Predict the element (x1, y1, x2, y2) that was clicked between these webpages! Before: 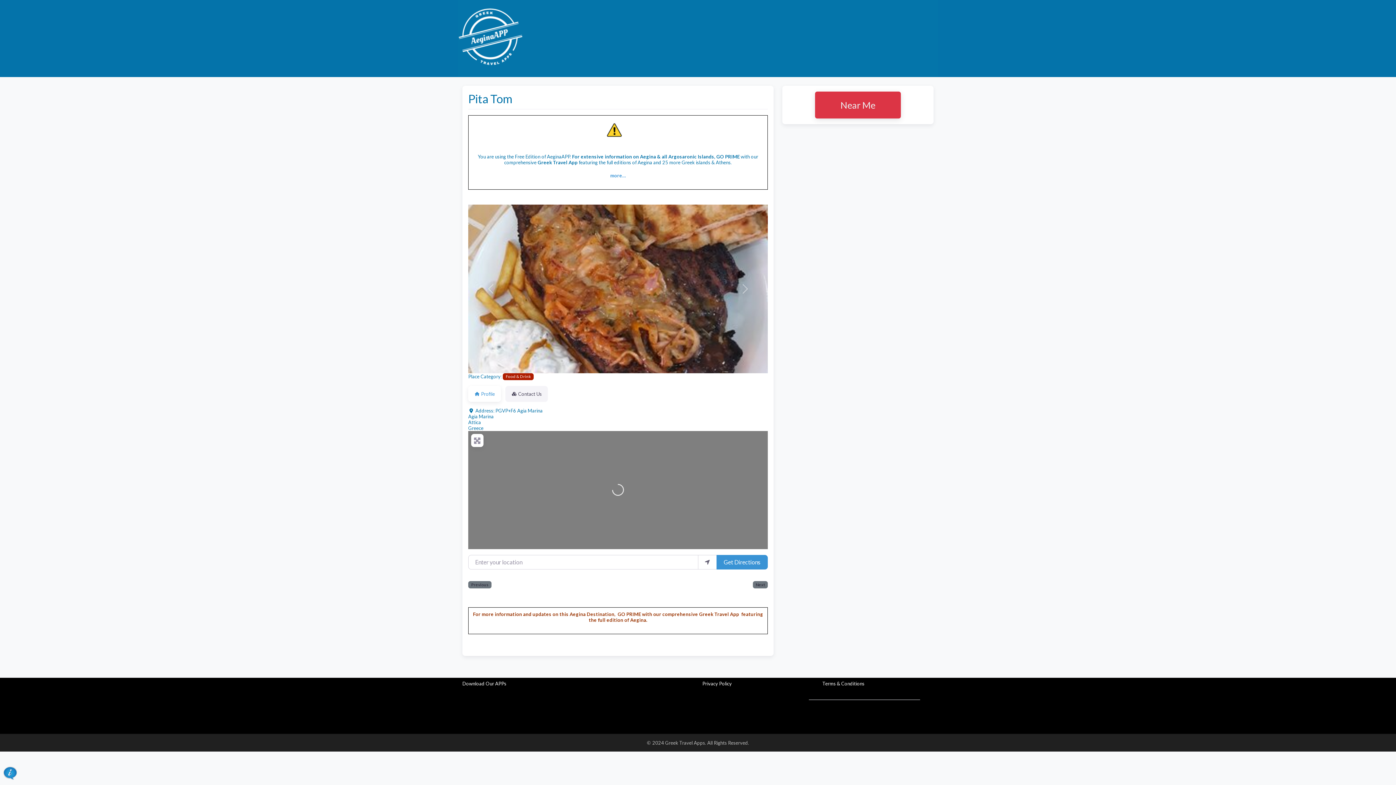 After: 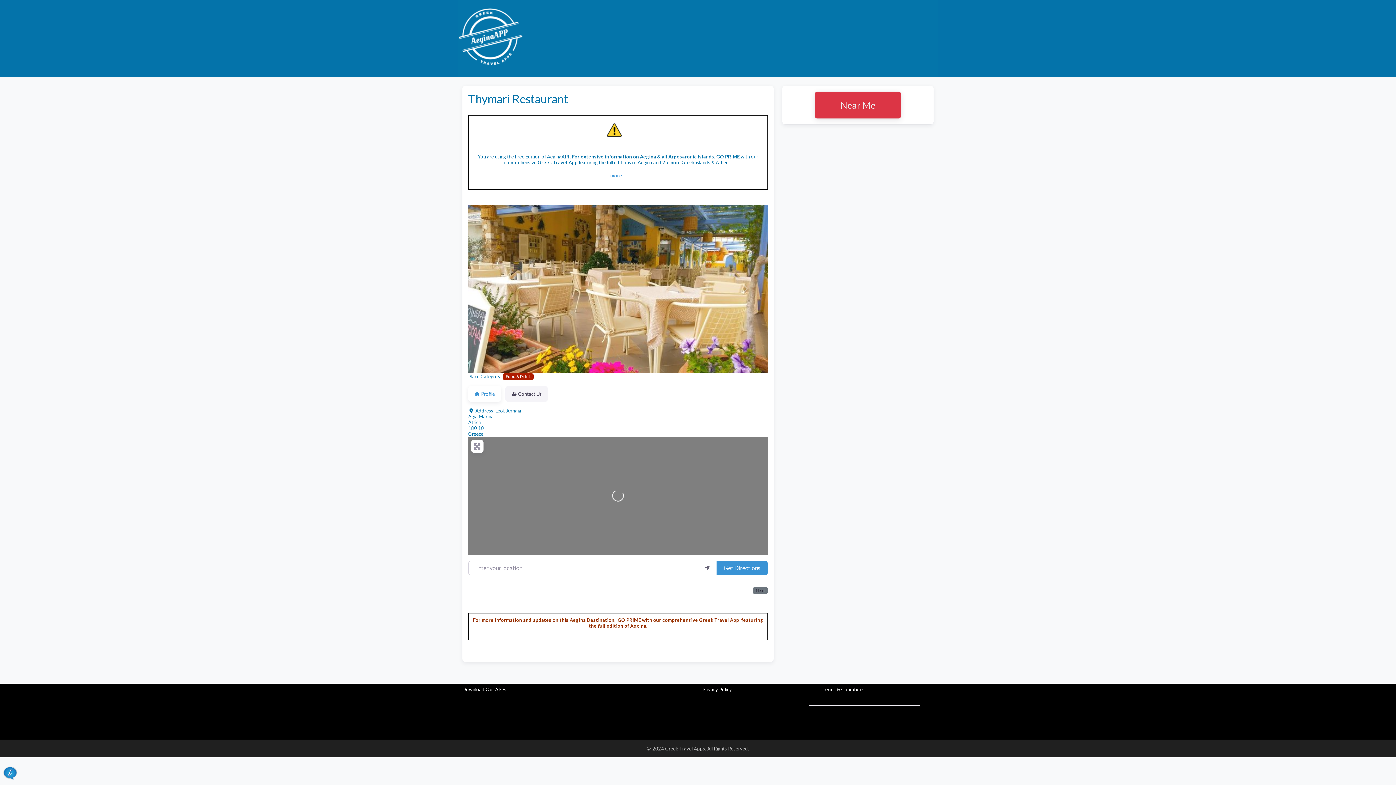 Action: label: Previous bbox: (468, 581, 491, 588)